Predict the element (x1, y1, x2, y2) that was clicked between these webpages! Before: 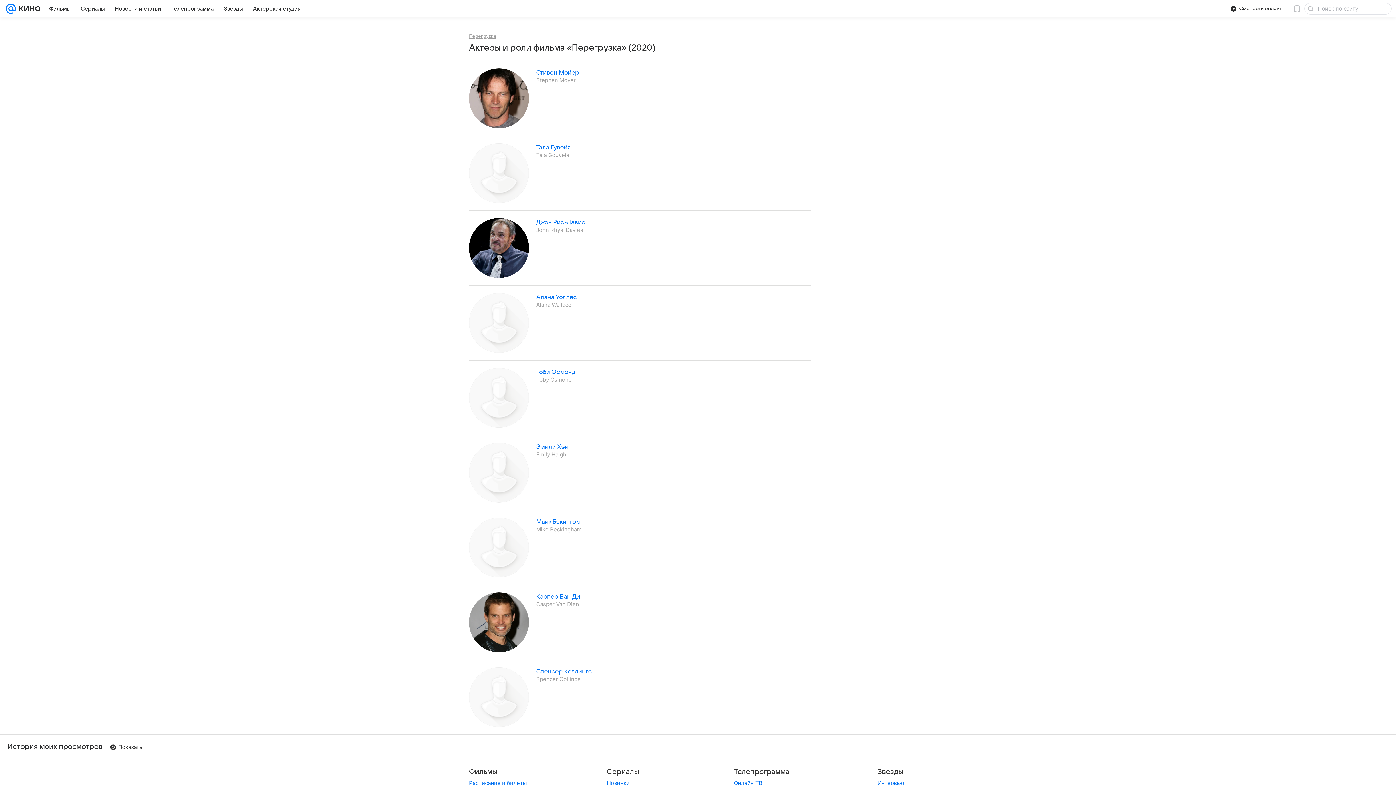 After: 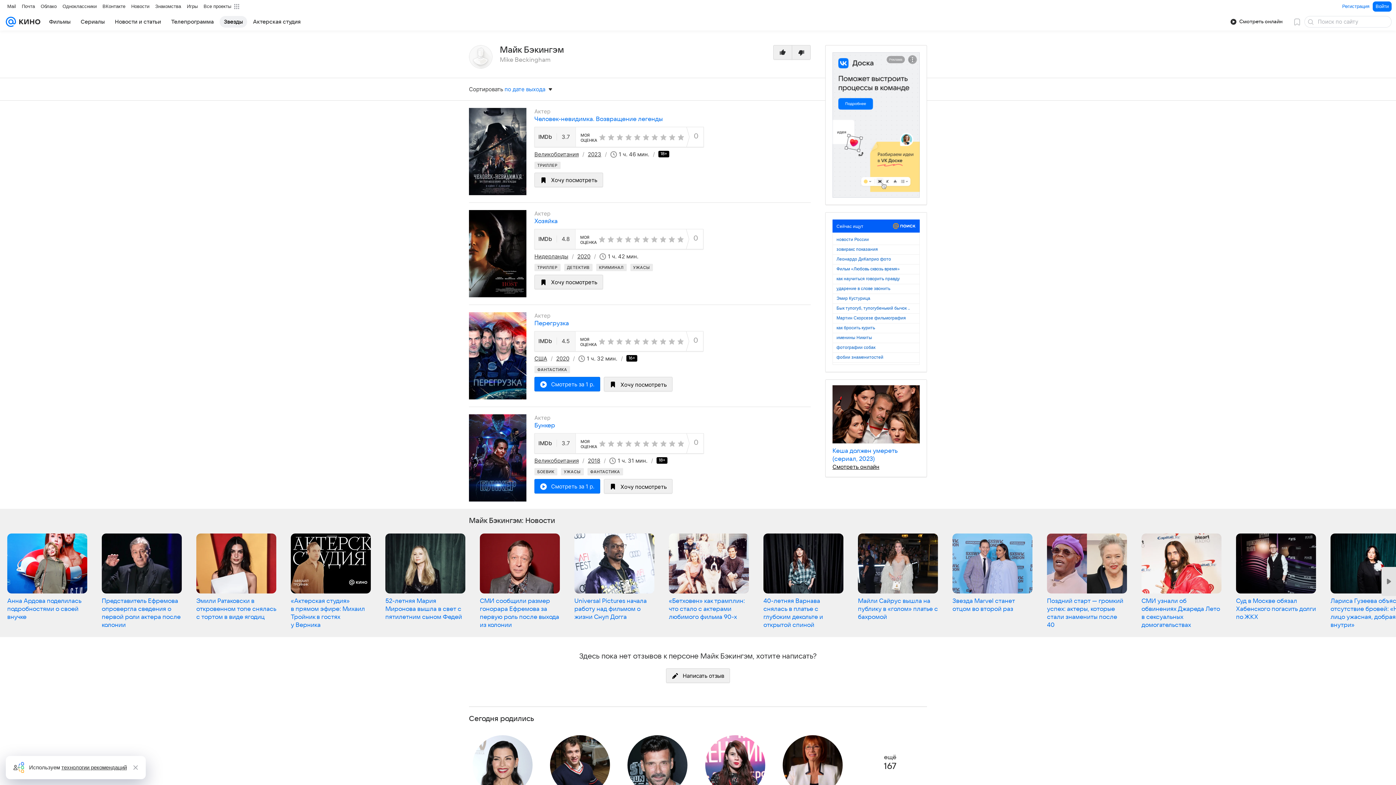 Action: label: Майк Бэкингэм bbox: (536, 518, 580, 526)